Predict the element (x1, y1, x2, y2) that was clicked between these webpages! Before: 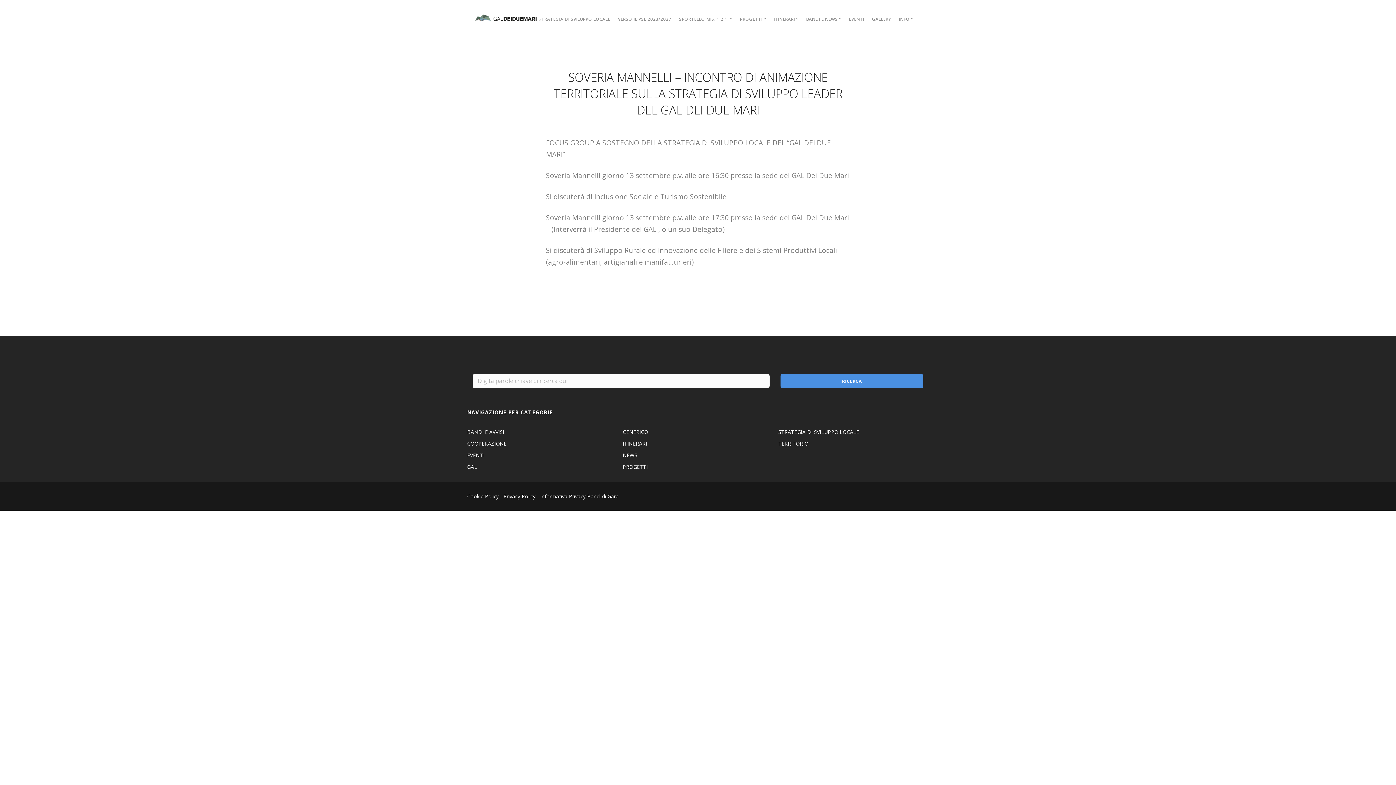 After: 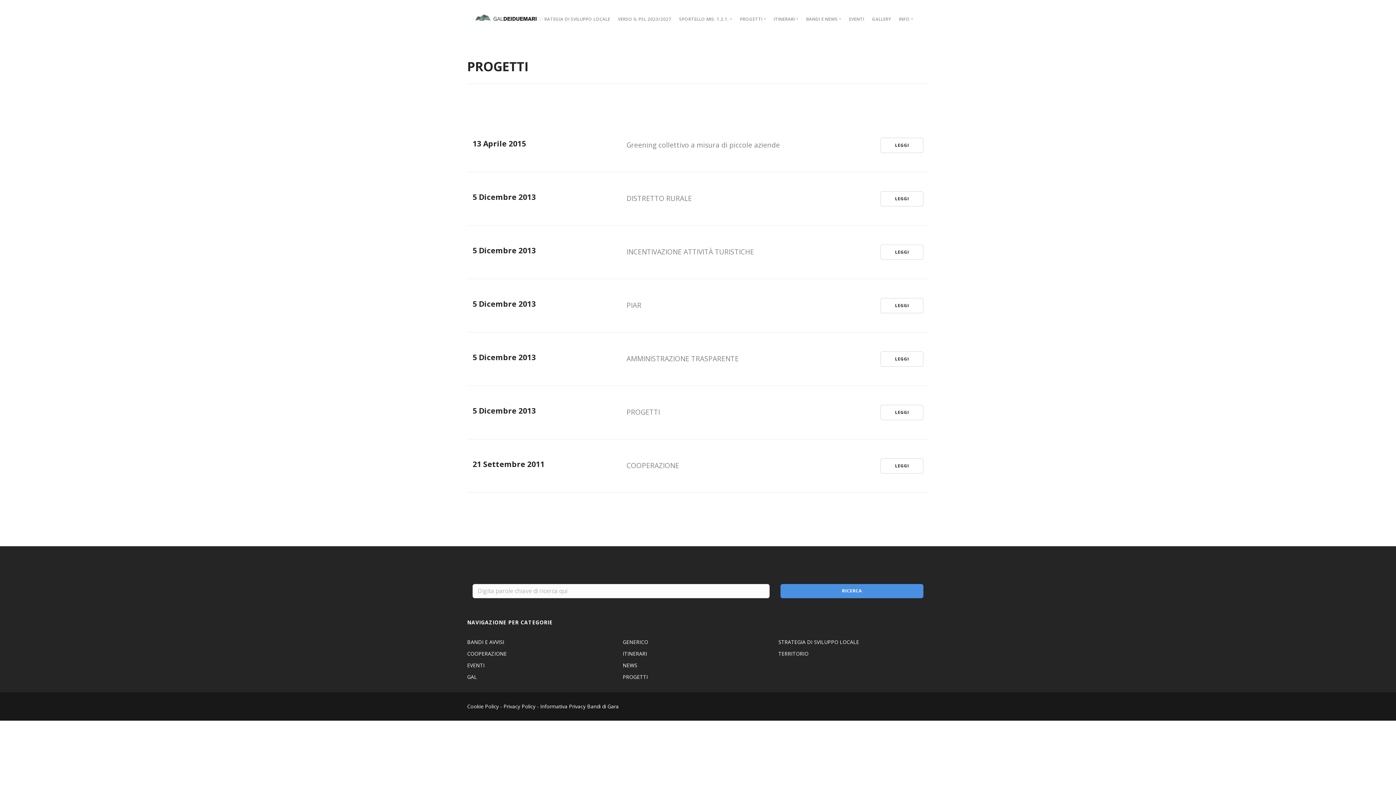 Action: bbox: (622, 463, 648, 470) label: PROGETTI